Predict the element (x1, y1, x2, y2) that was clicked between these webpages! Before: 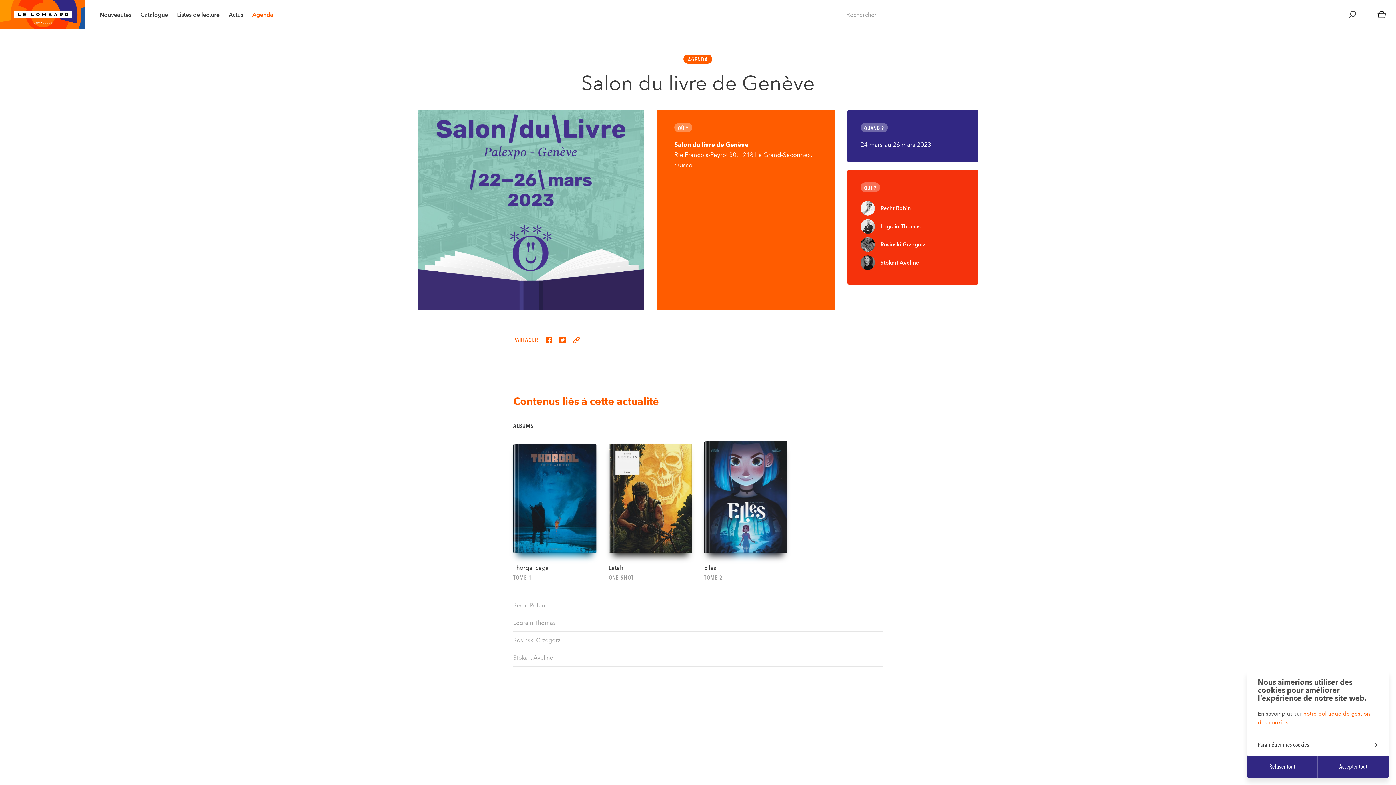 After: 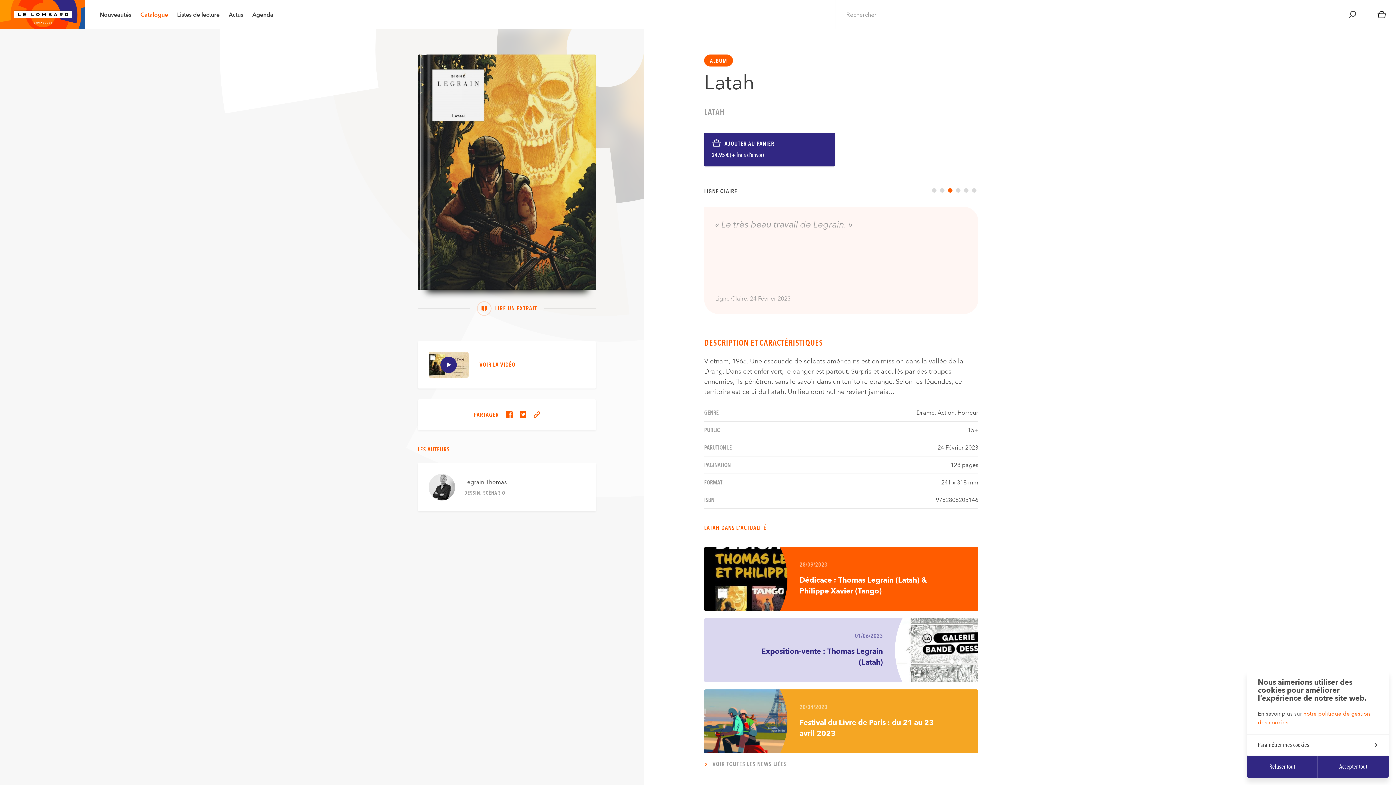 Action: label: Latah
ONE-SHOT bbox: (608, 443, 692, 582)